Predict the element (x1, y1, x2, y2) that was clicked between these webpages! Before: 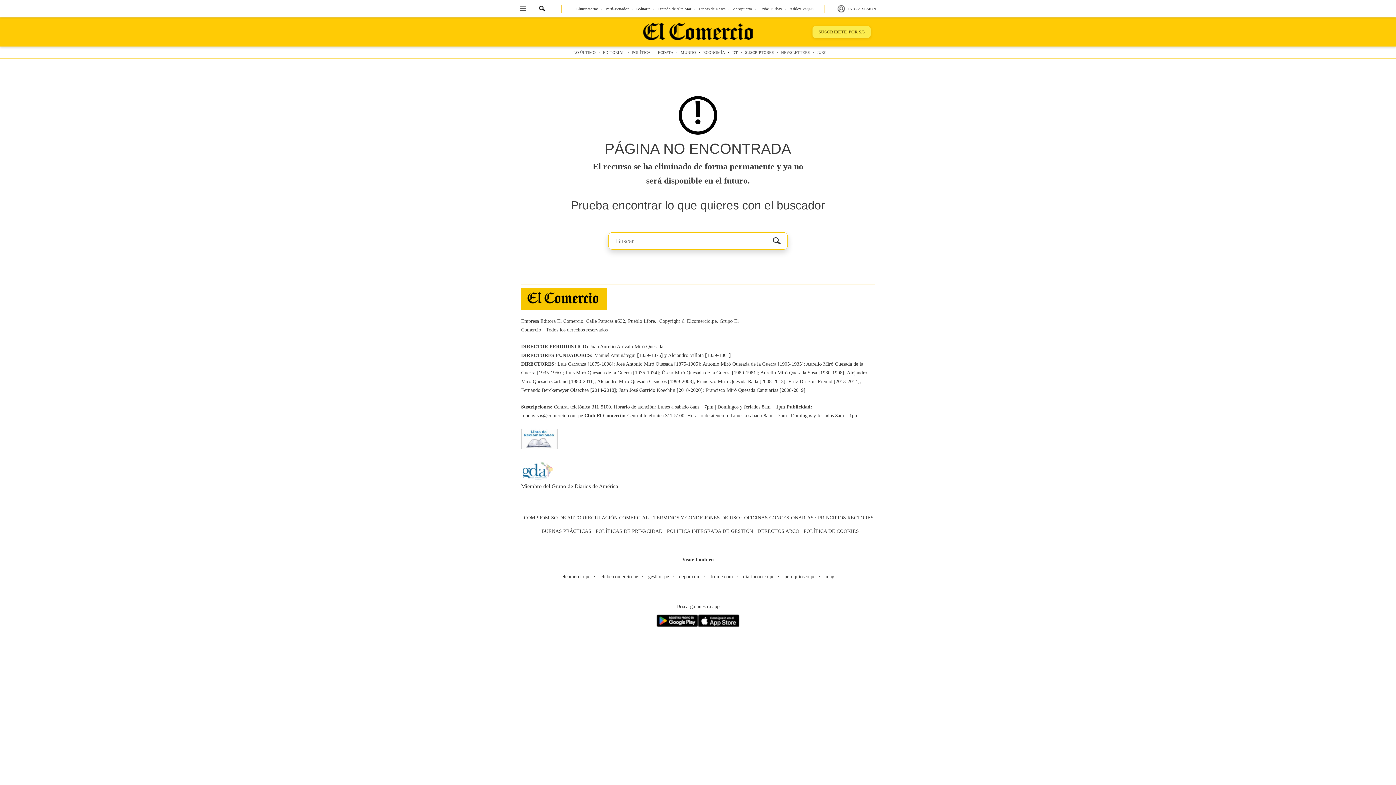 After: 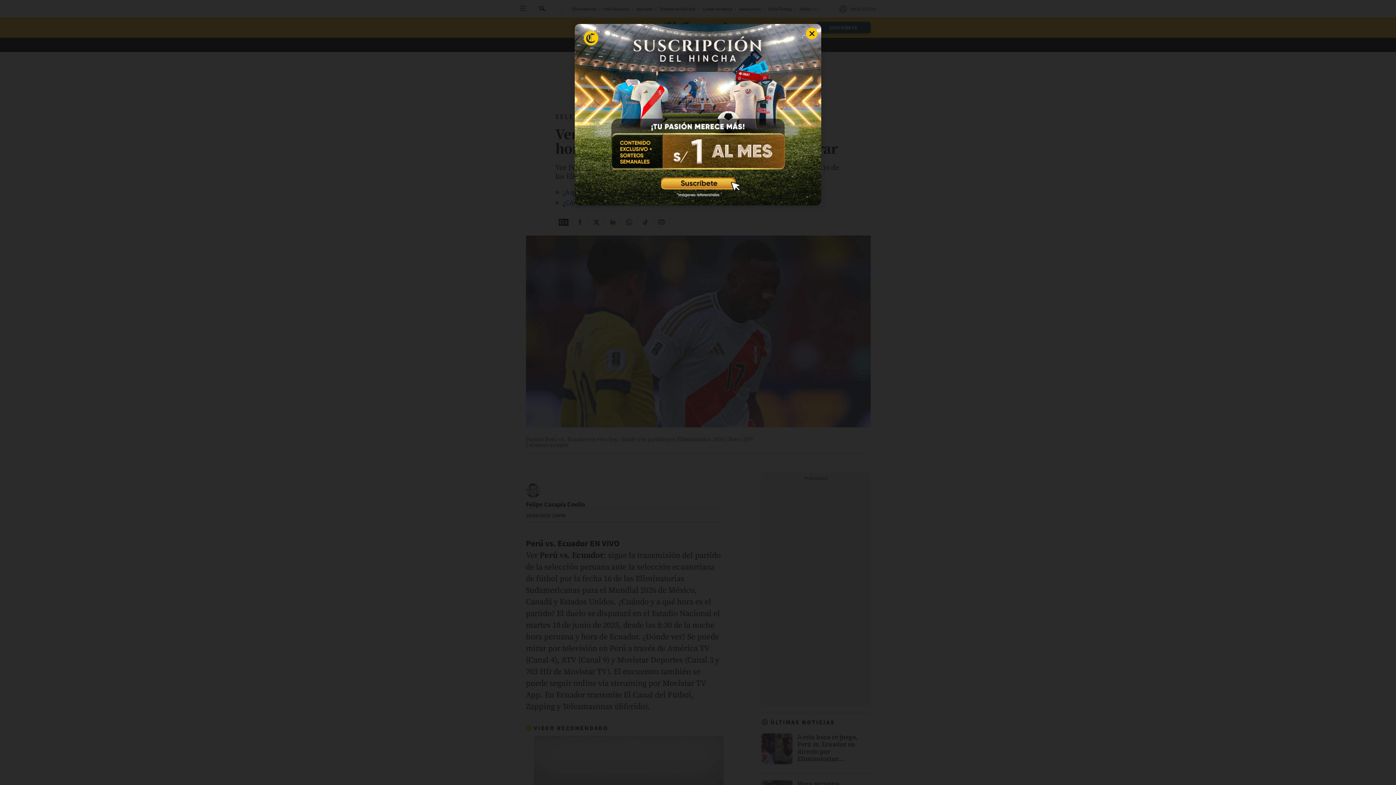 Action: bbox: (605, 6, 629, 10) label: link-nav-item